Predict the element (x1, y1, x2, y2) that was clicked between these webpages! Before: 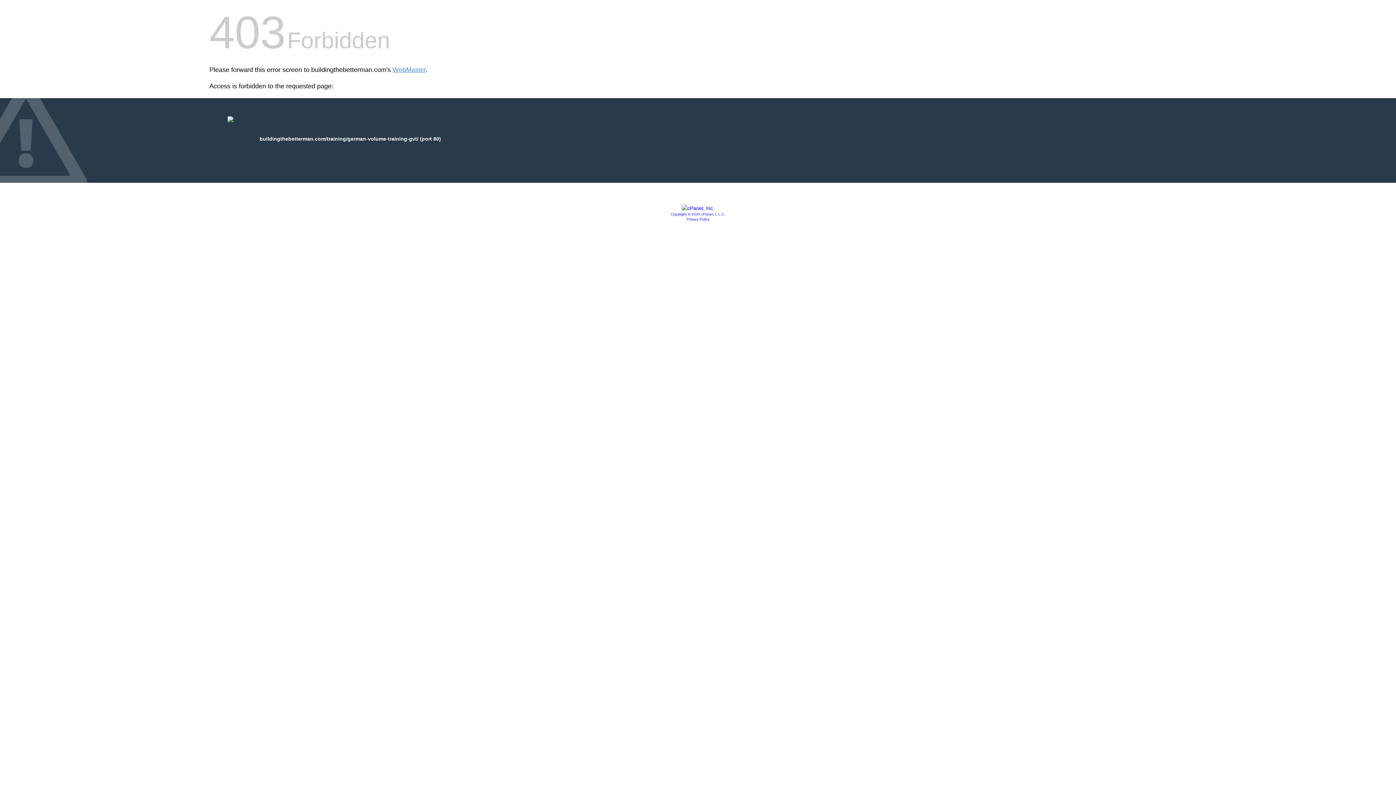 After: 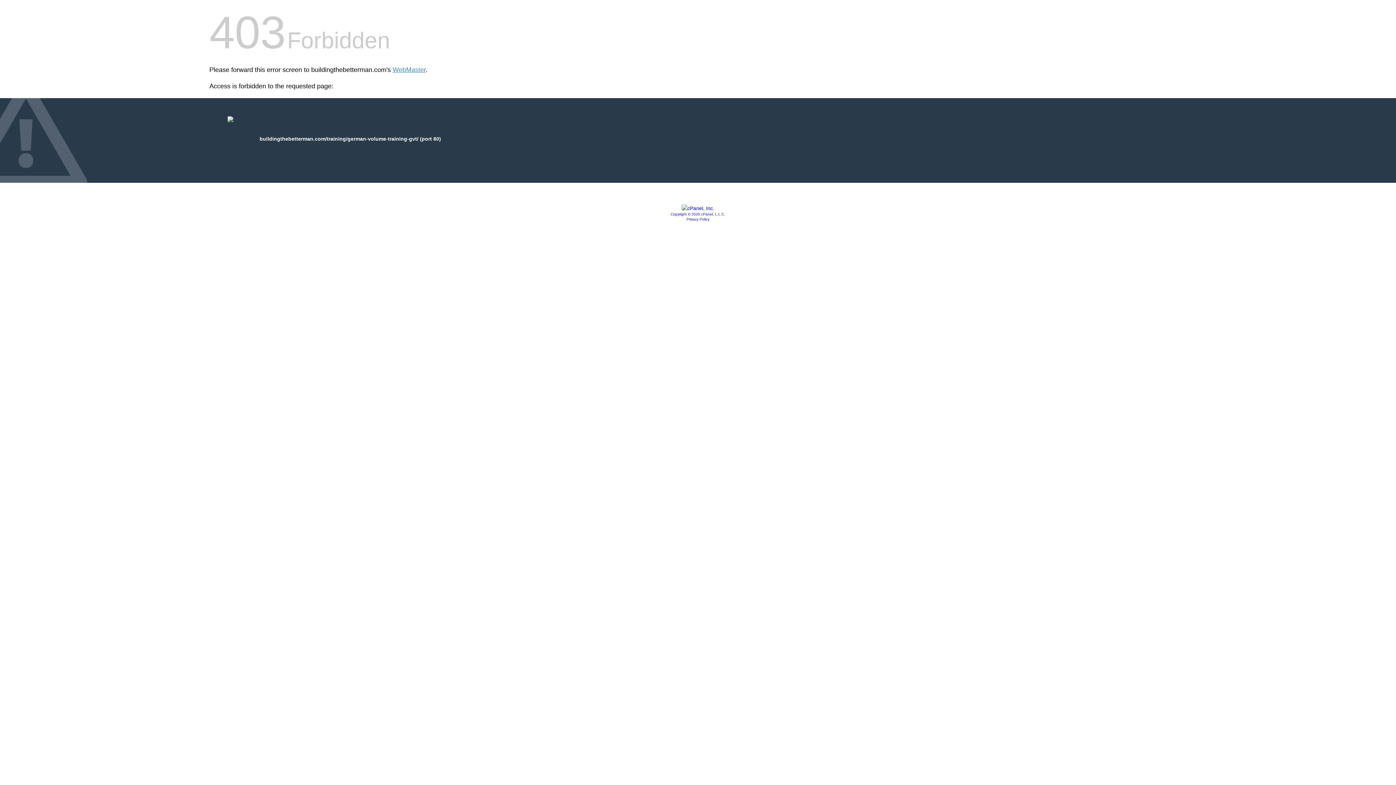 Action: bbox: (670, 212, 725, 216) label: Copyright © 2020 cPanel, L.L.C.